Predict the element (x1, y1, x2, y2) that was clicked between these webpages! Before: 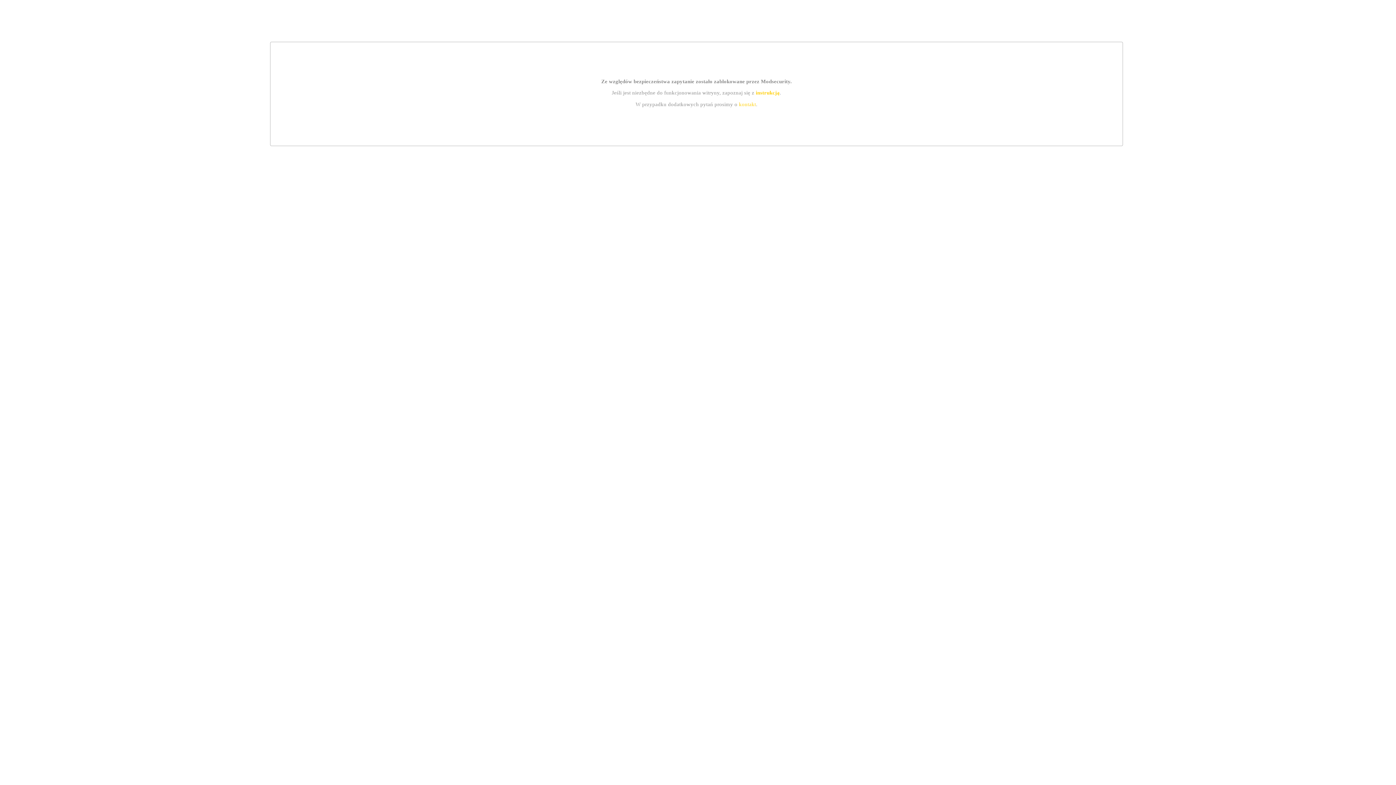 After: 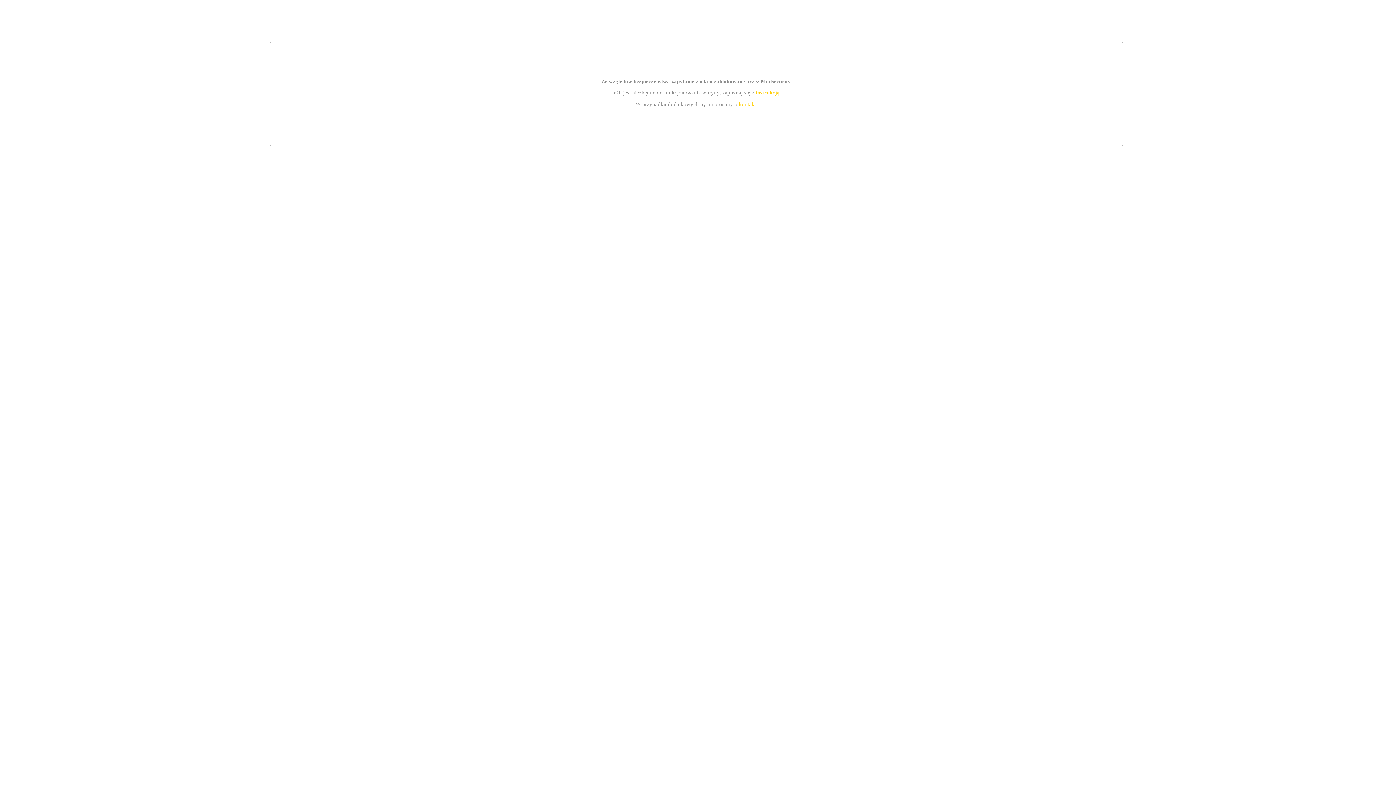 Action: bbox: (739, 101, 756, 107) label: kontakt